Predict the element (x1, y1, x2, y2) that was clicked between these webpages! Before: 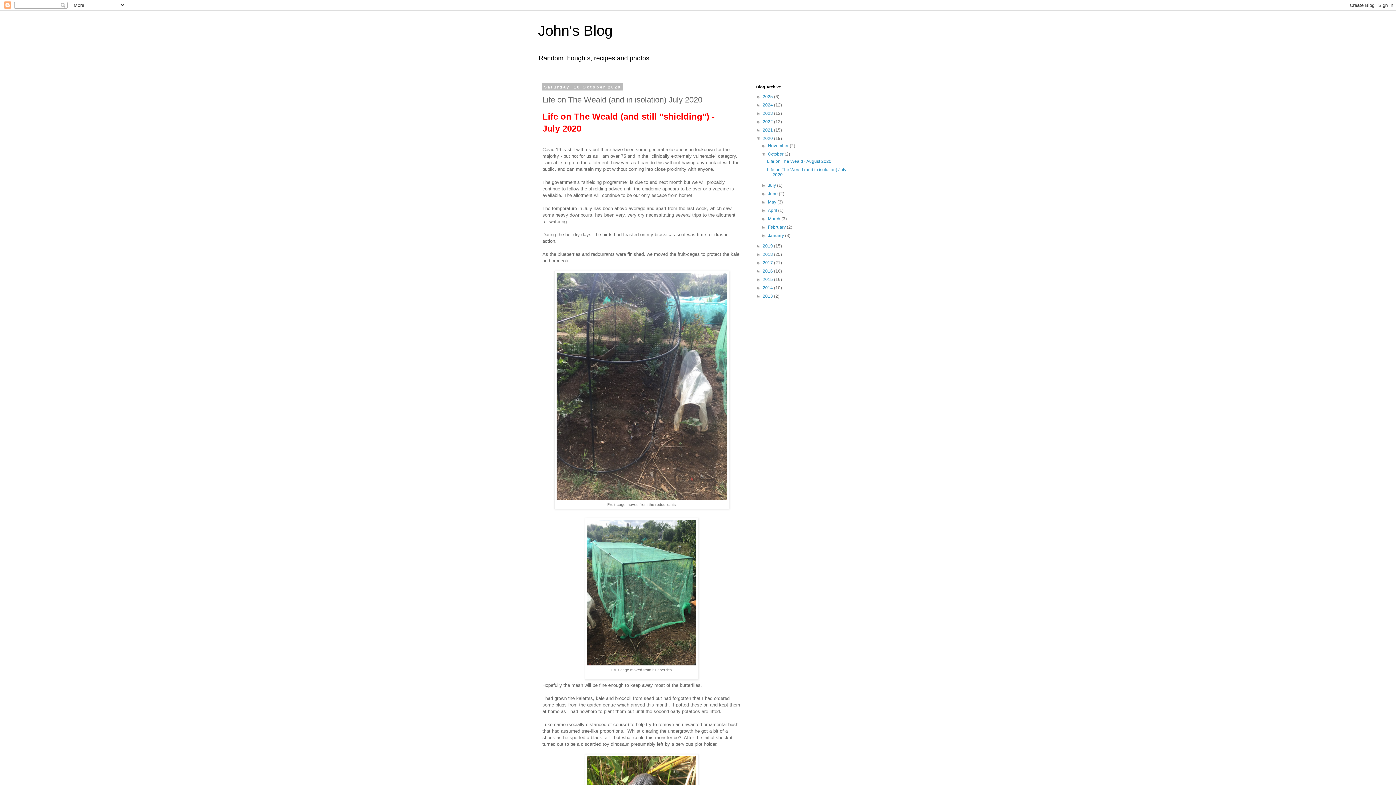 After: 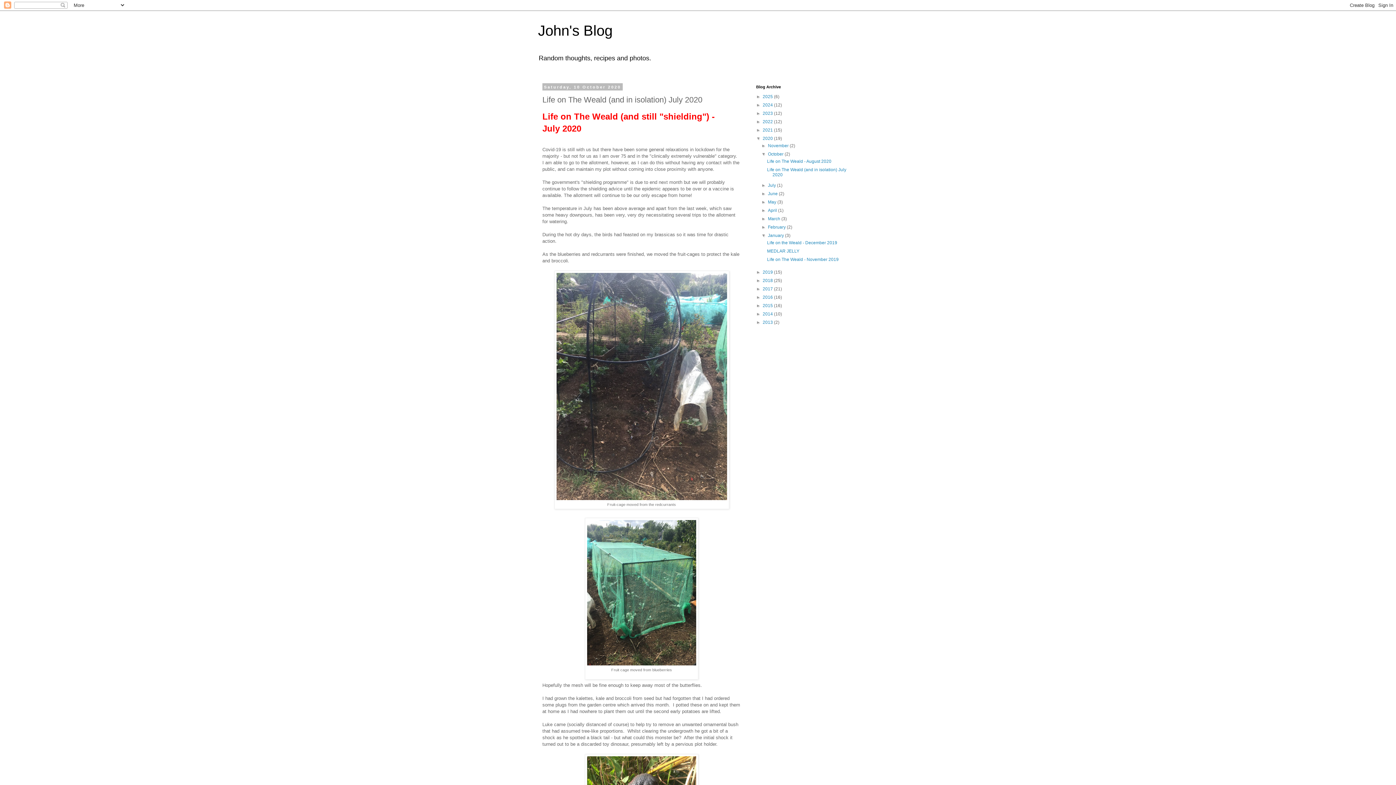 Action: bbox: (761, 233, 768, 238) label: ►  